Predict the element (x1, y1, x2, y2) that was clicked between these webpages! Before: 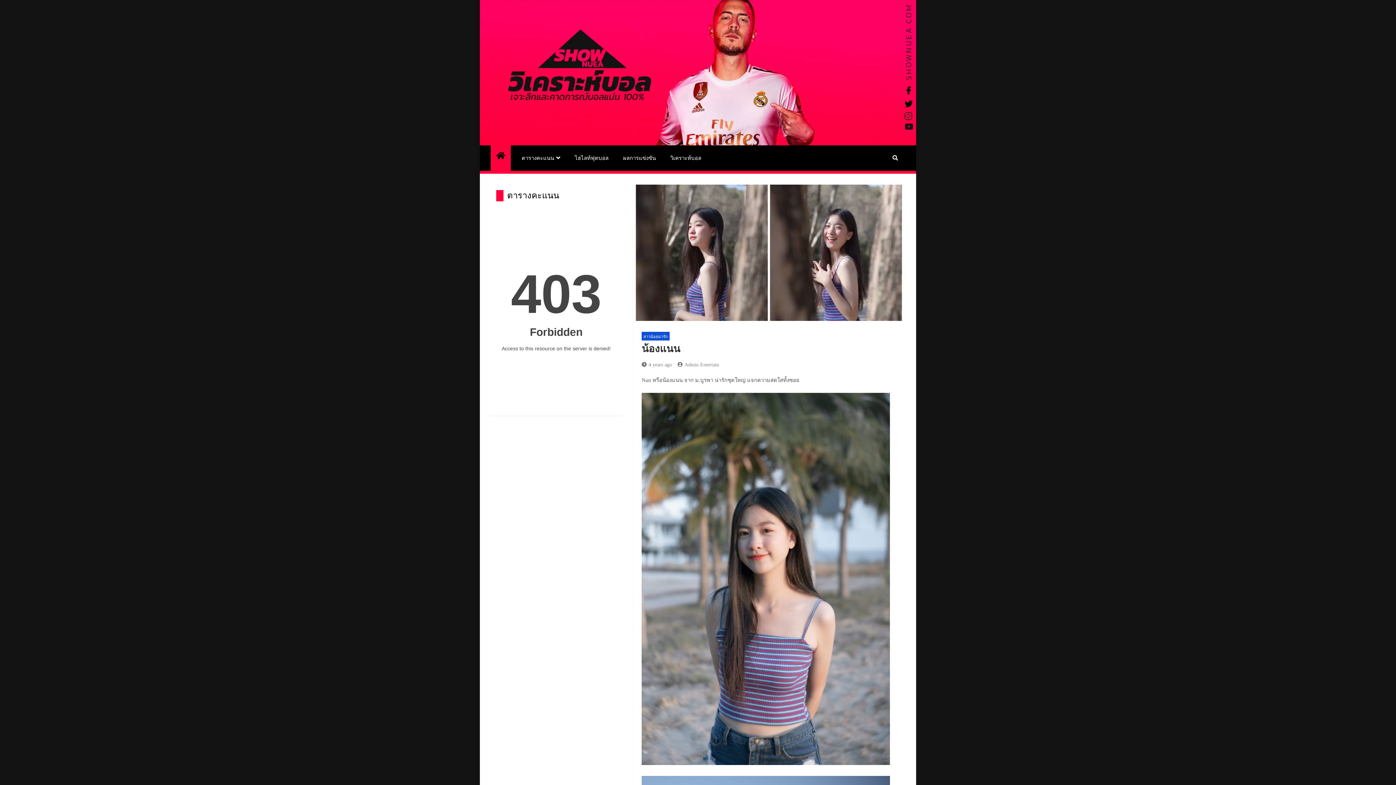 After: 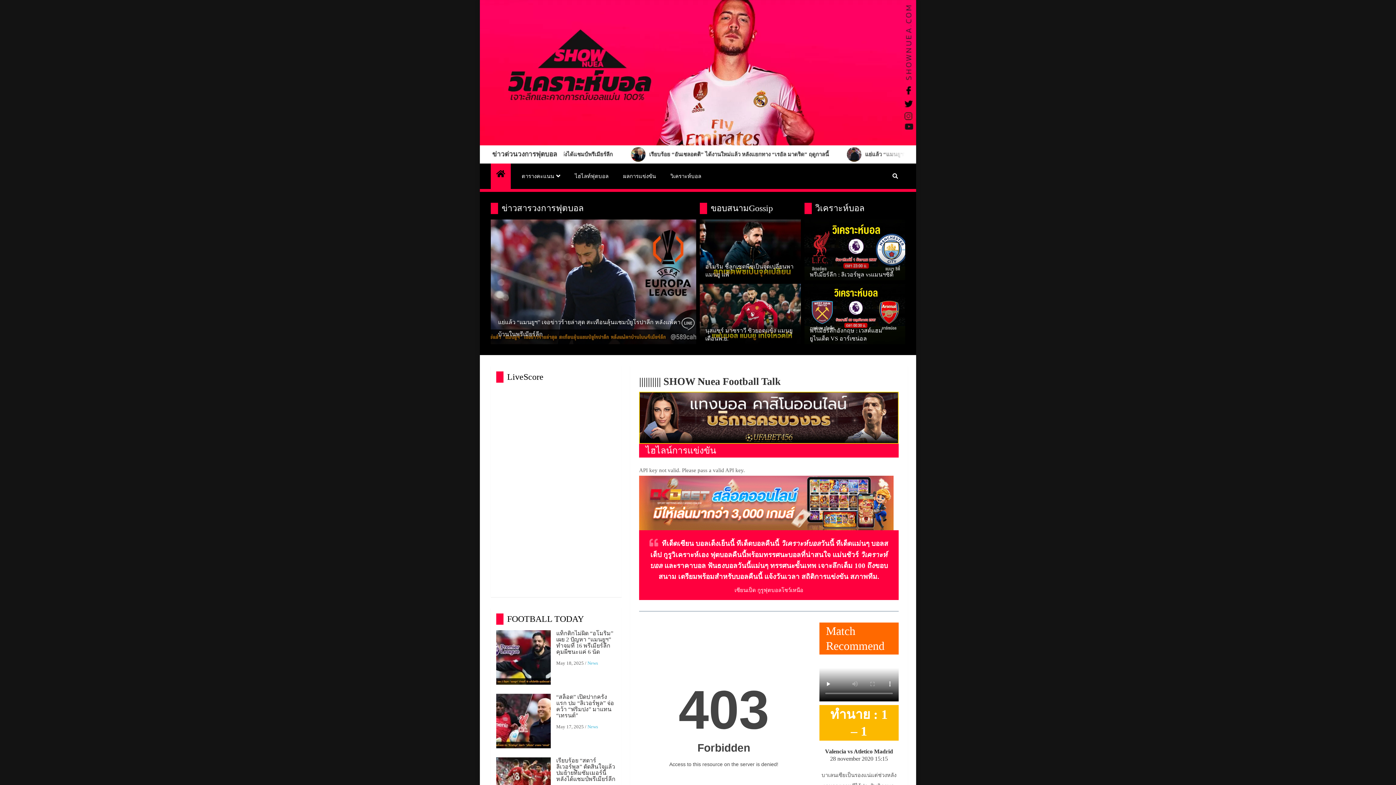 Action: bbox: (490, 145, 510, 170)